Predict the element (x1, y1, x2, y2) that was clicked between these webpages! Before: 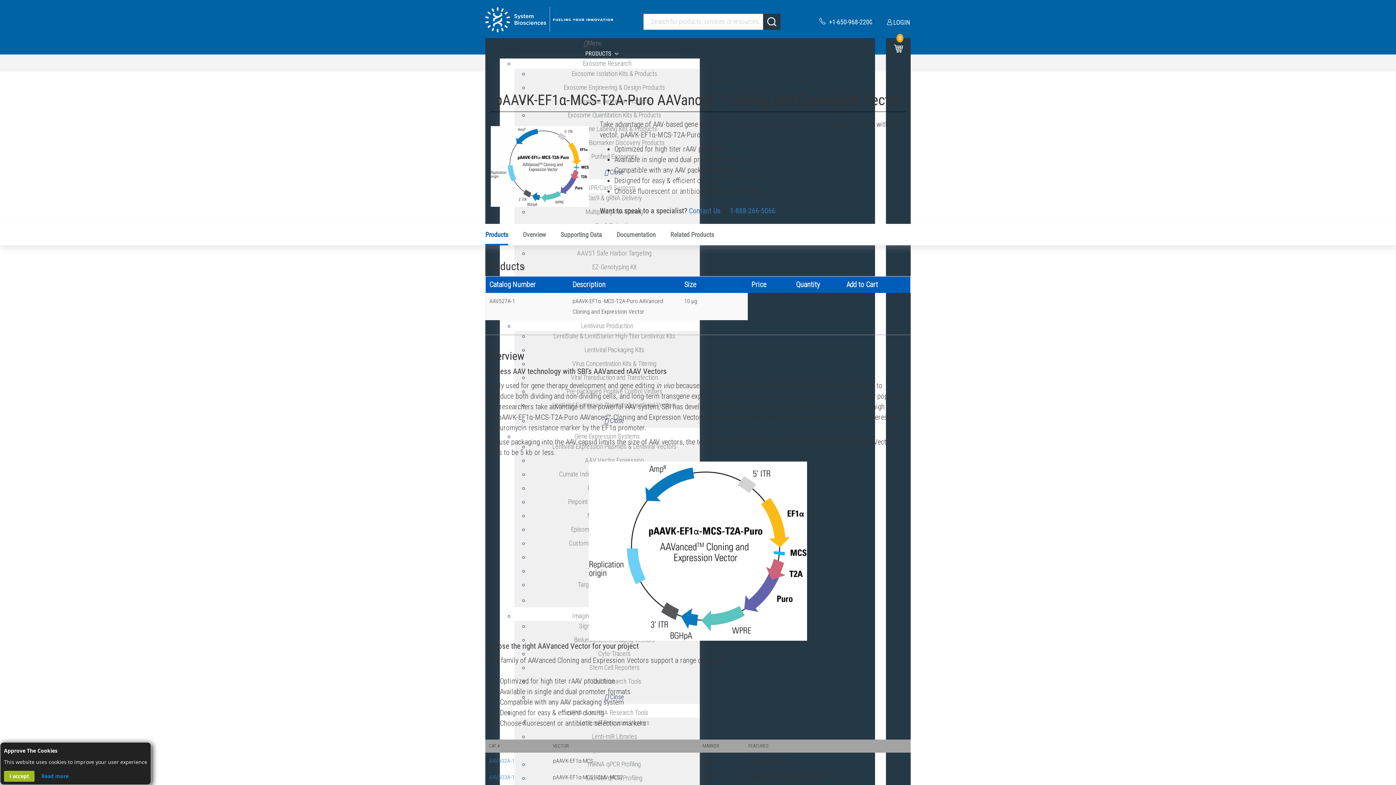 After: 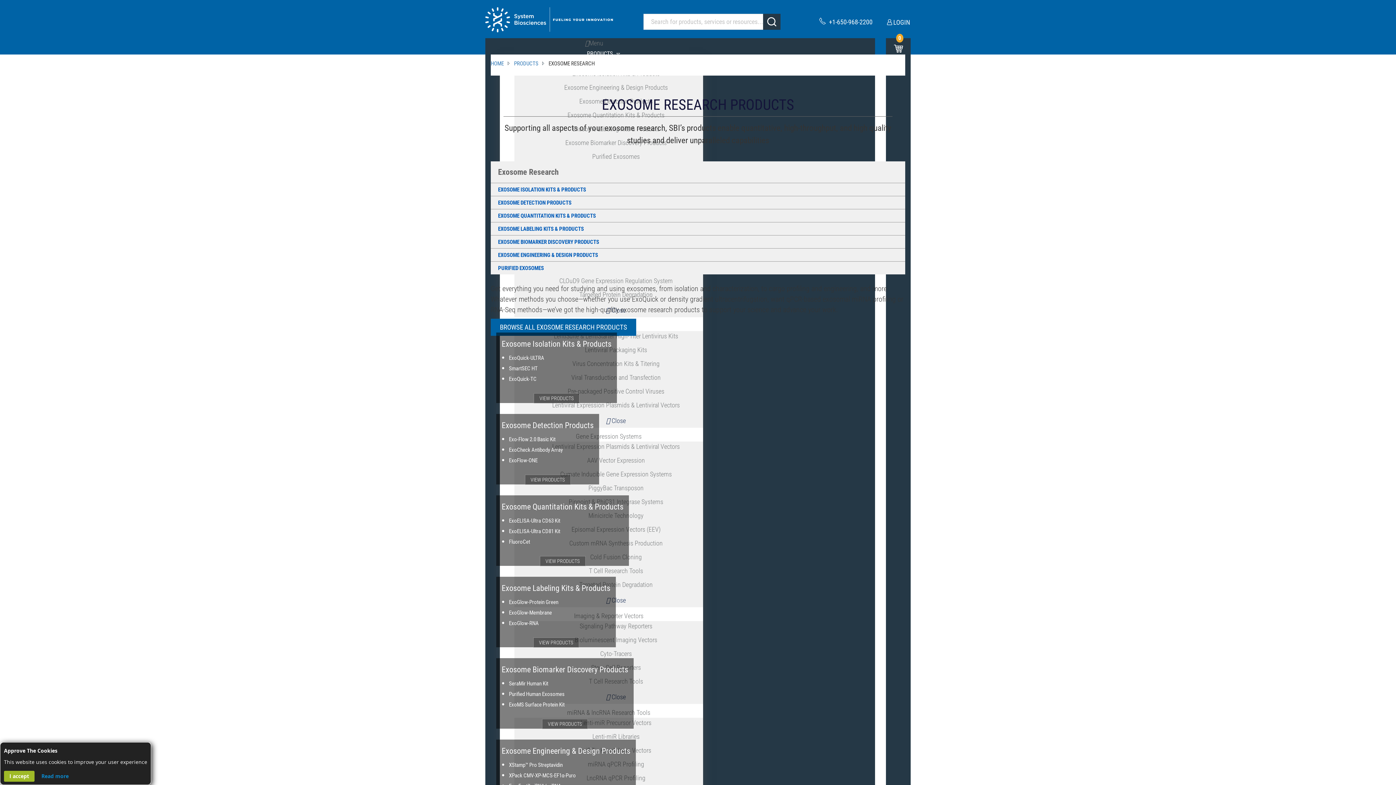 Action: label: Exosome Research bbox: (572, 57, 642, 69)